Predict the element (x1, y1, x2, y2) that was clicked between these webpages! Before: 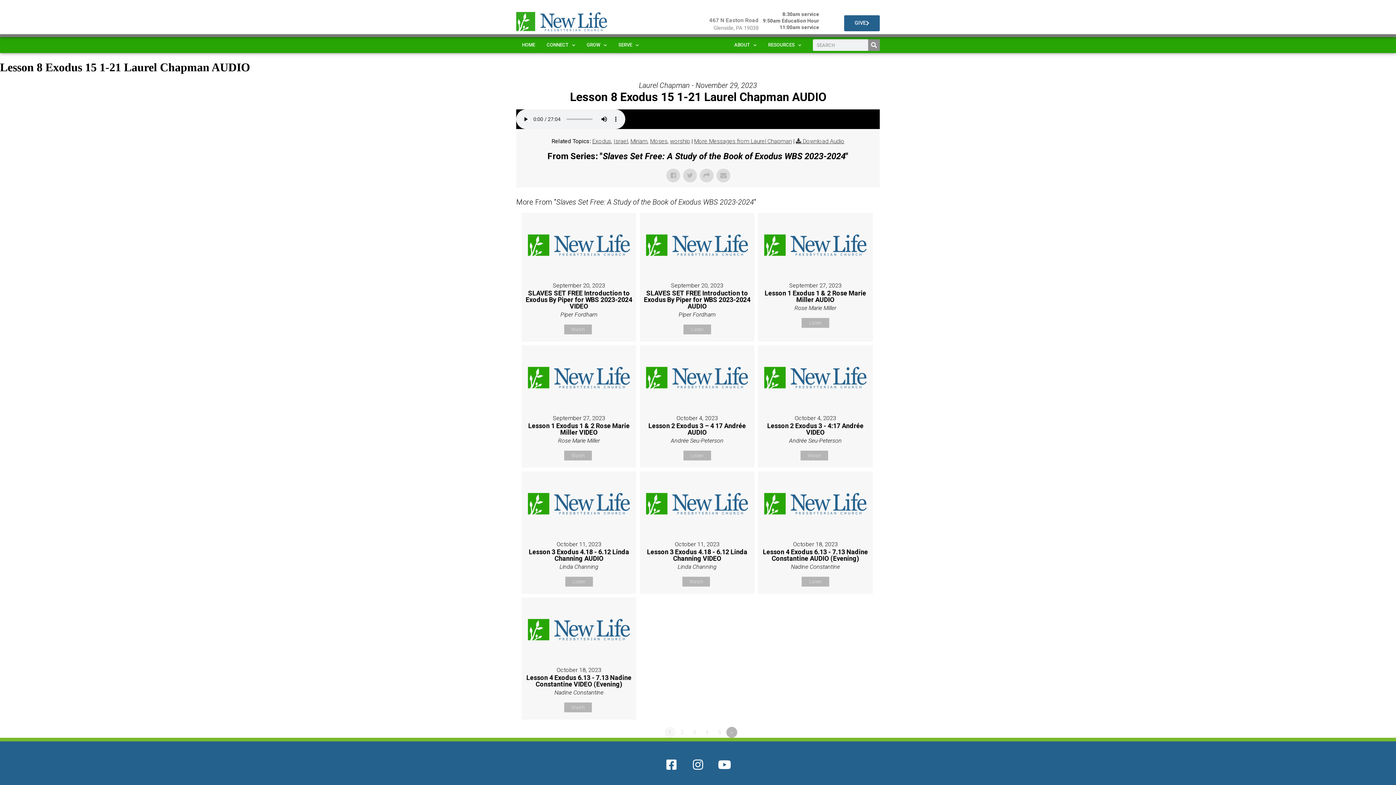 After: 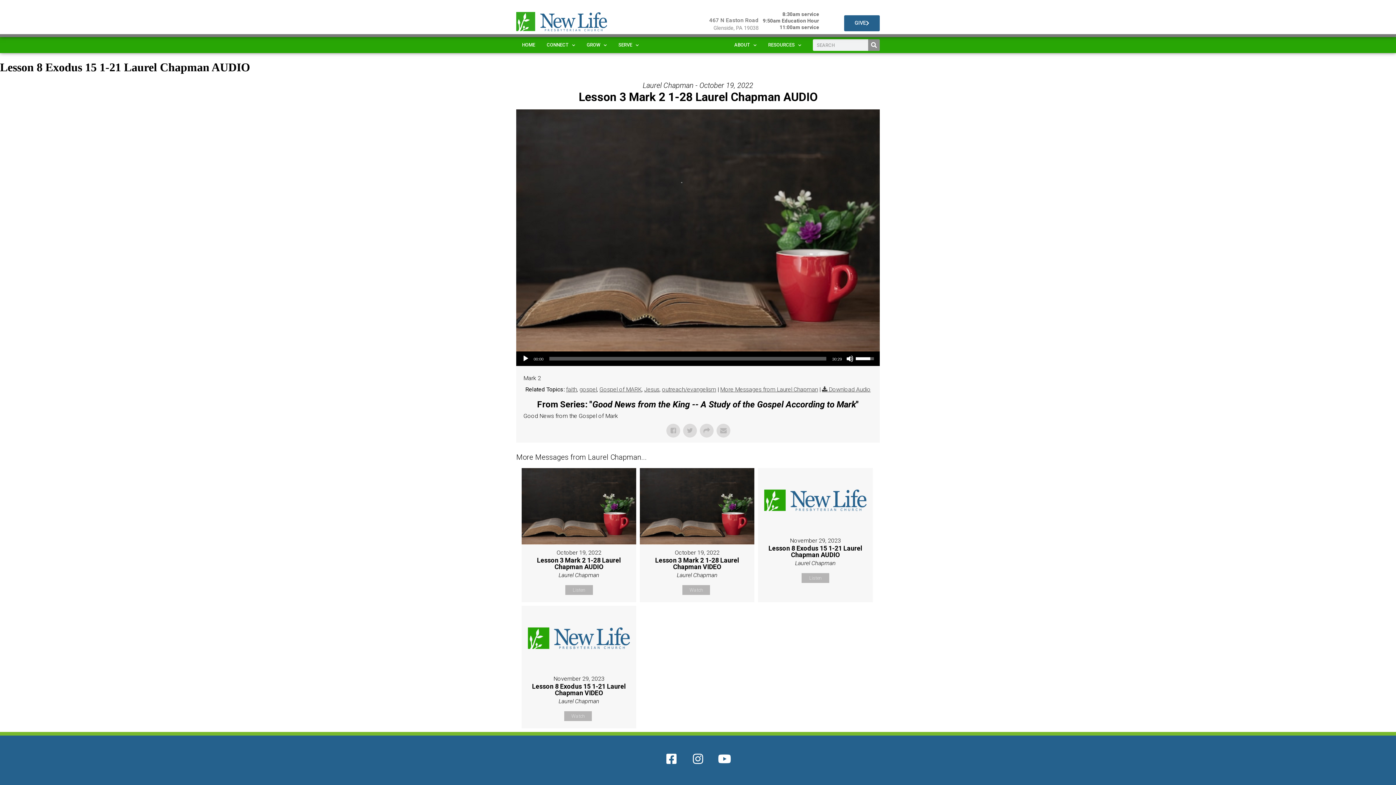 Action: bbox: (694, 137, 792, 144) label: More Messages from Laurel Chapman